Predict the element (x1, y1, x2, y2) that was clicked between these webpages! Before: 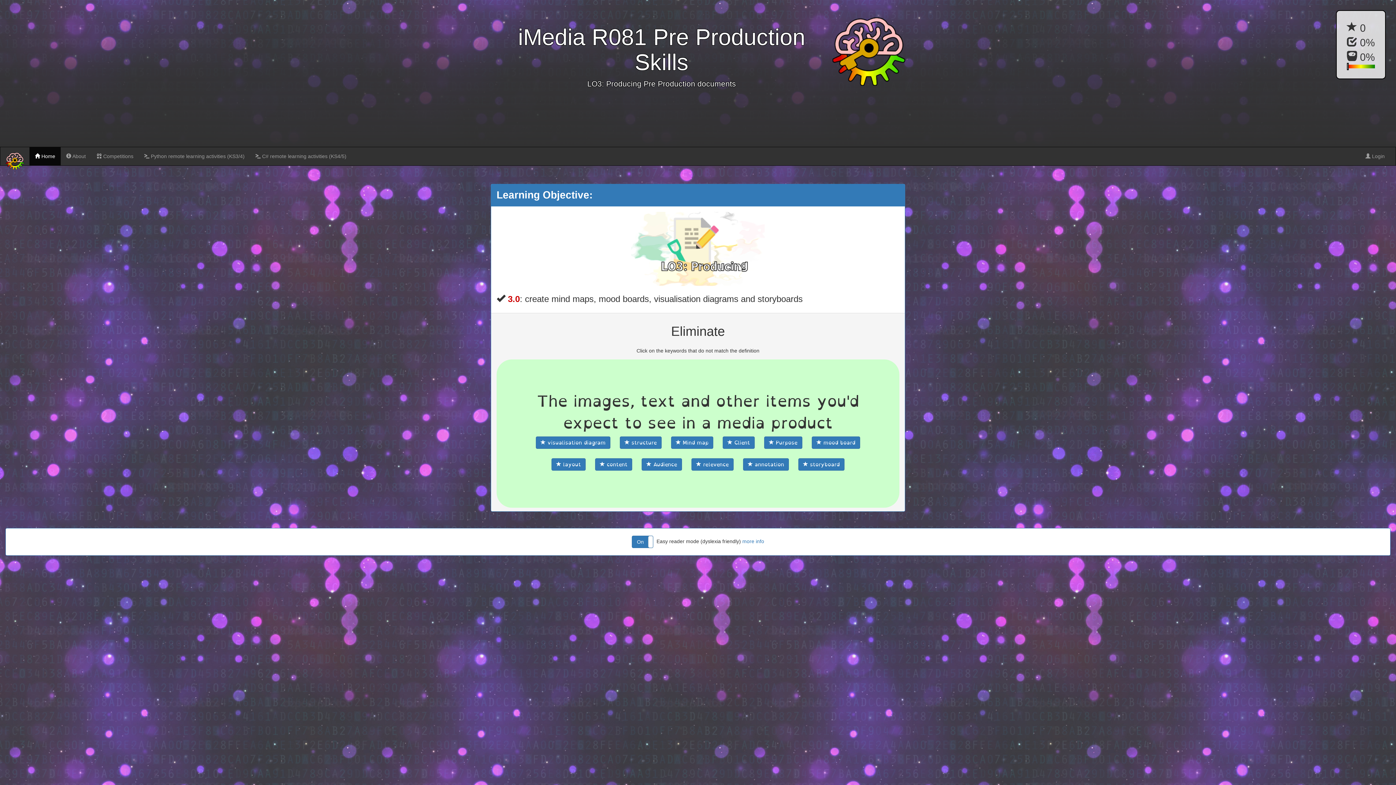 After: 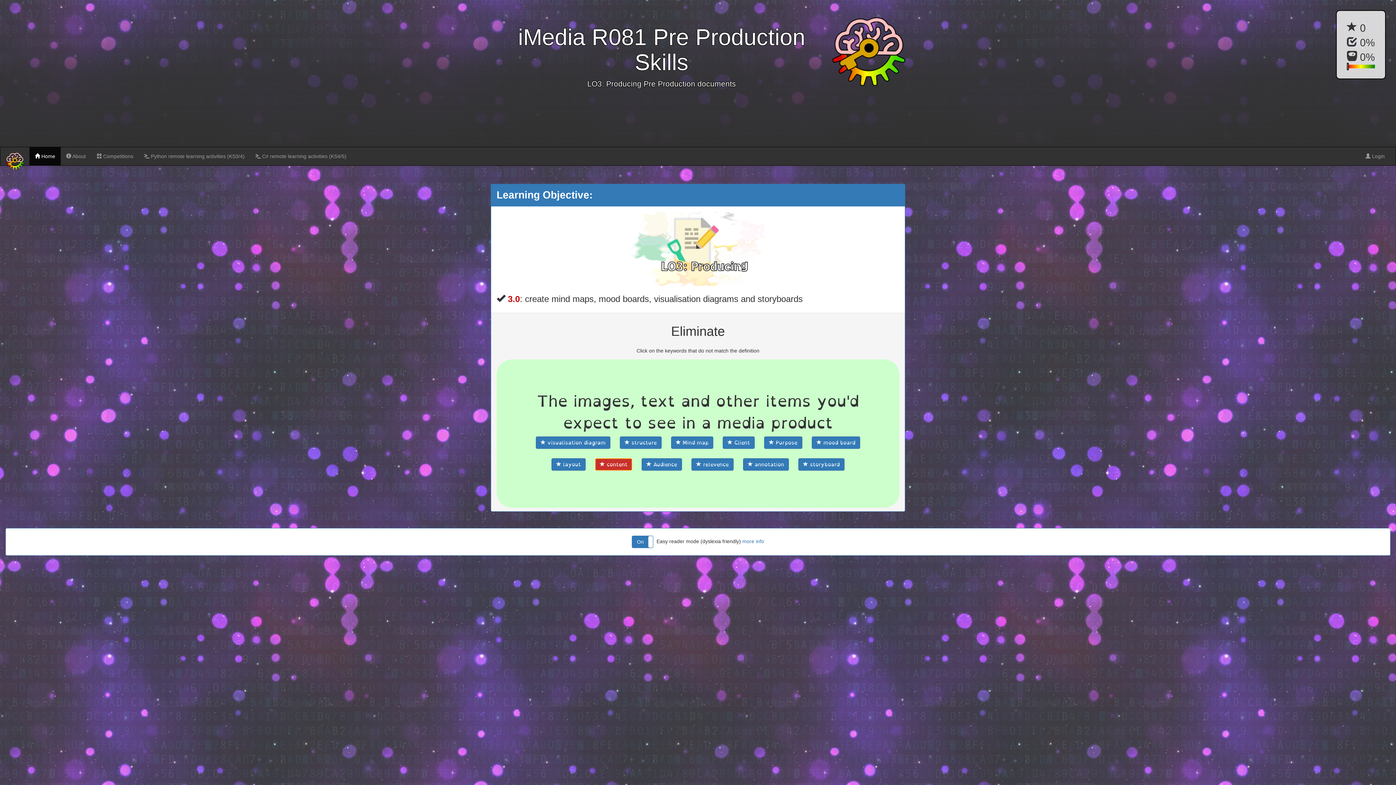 Action: bbox: (595, 458, 632, 470) label:  content